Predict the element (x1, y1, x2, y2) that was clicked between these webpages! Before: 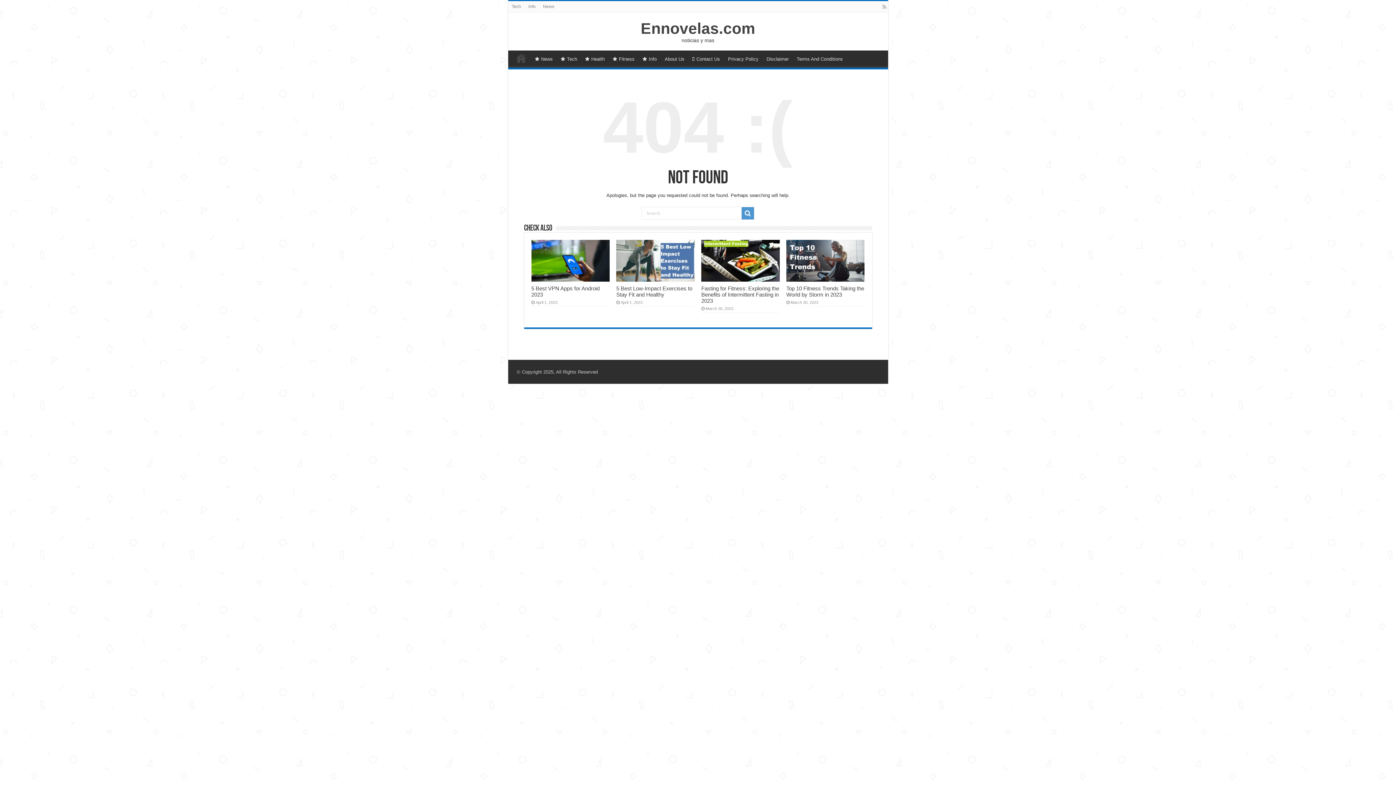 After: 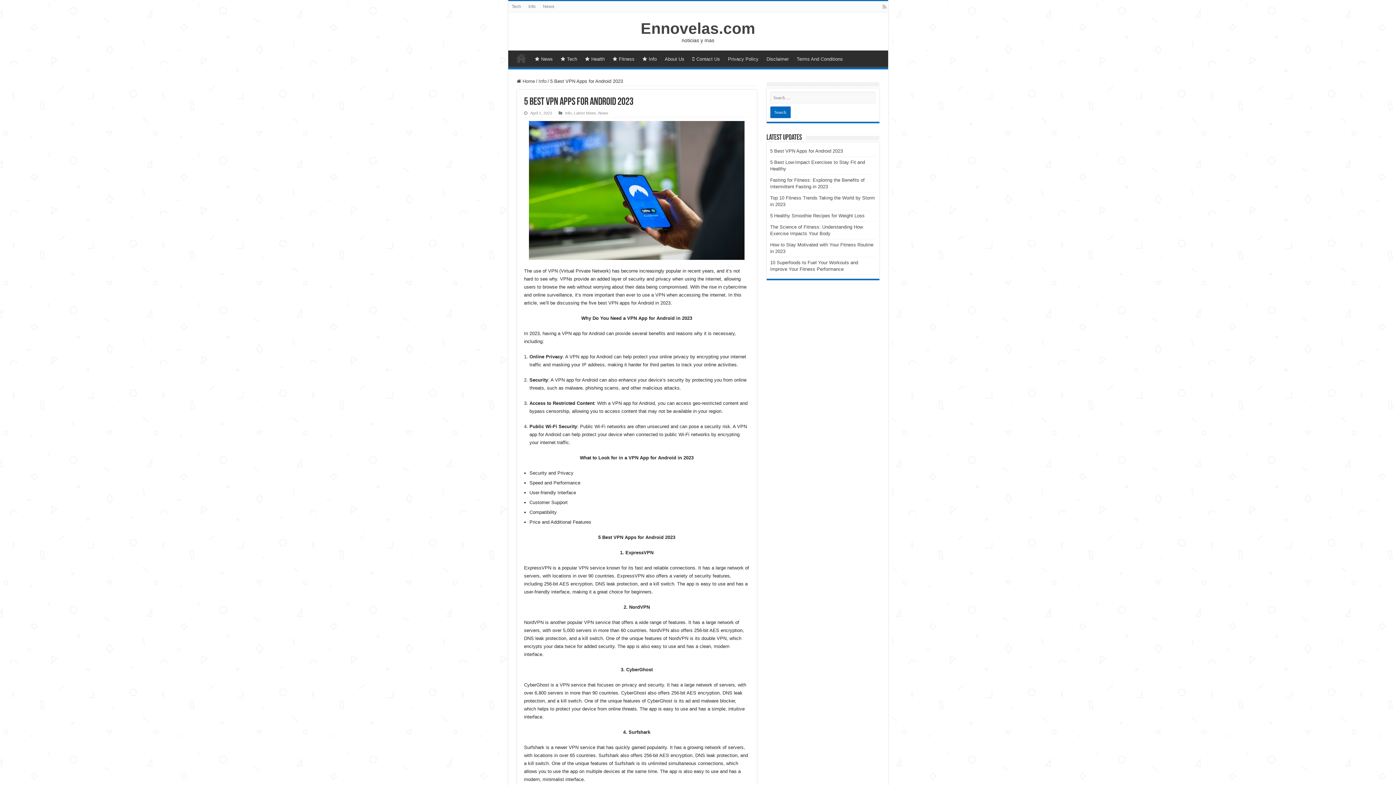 Action: label:   bbox: (531, 240, 609, 281)